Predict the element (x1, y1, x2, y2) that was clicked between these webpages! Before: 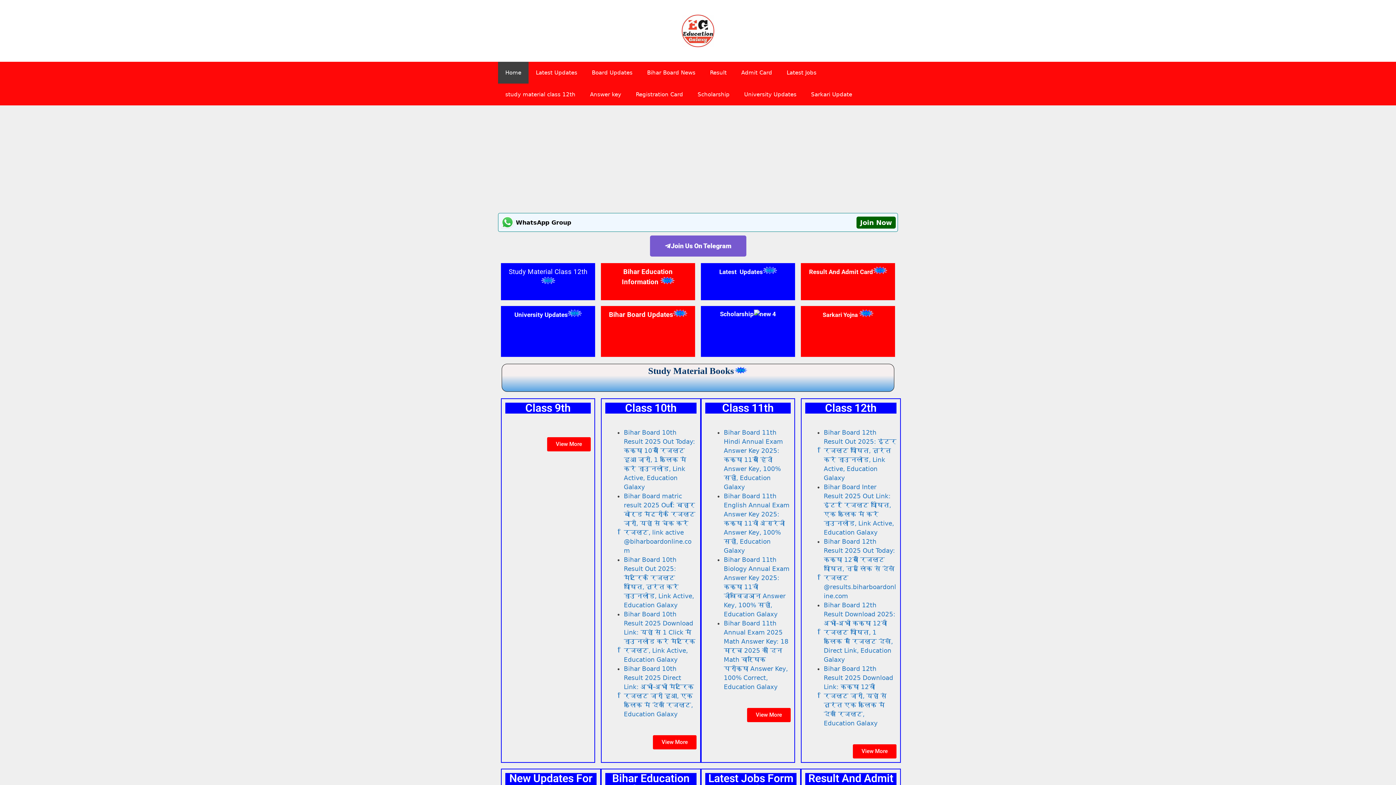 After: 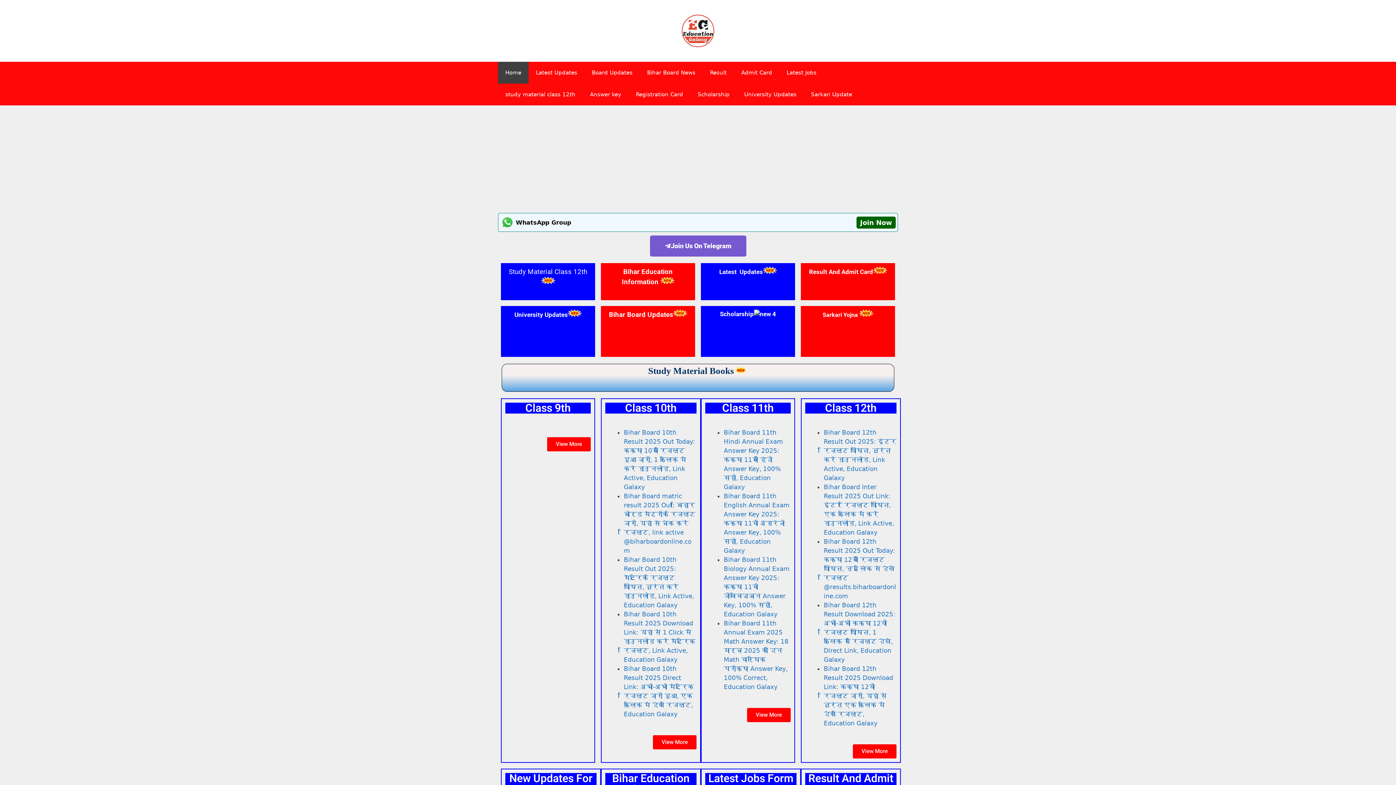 Action: bbox: (498, 61, 528, 83) label: Home